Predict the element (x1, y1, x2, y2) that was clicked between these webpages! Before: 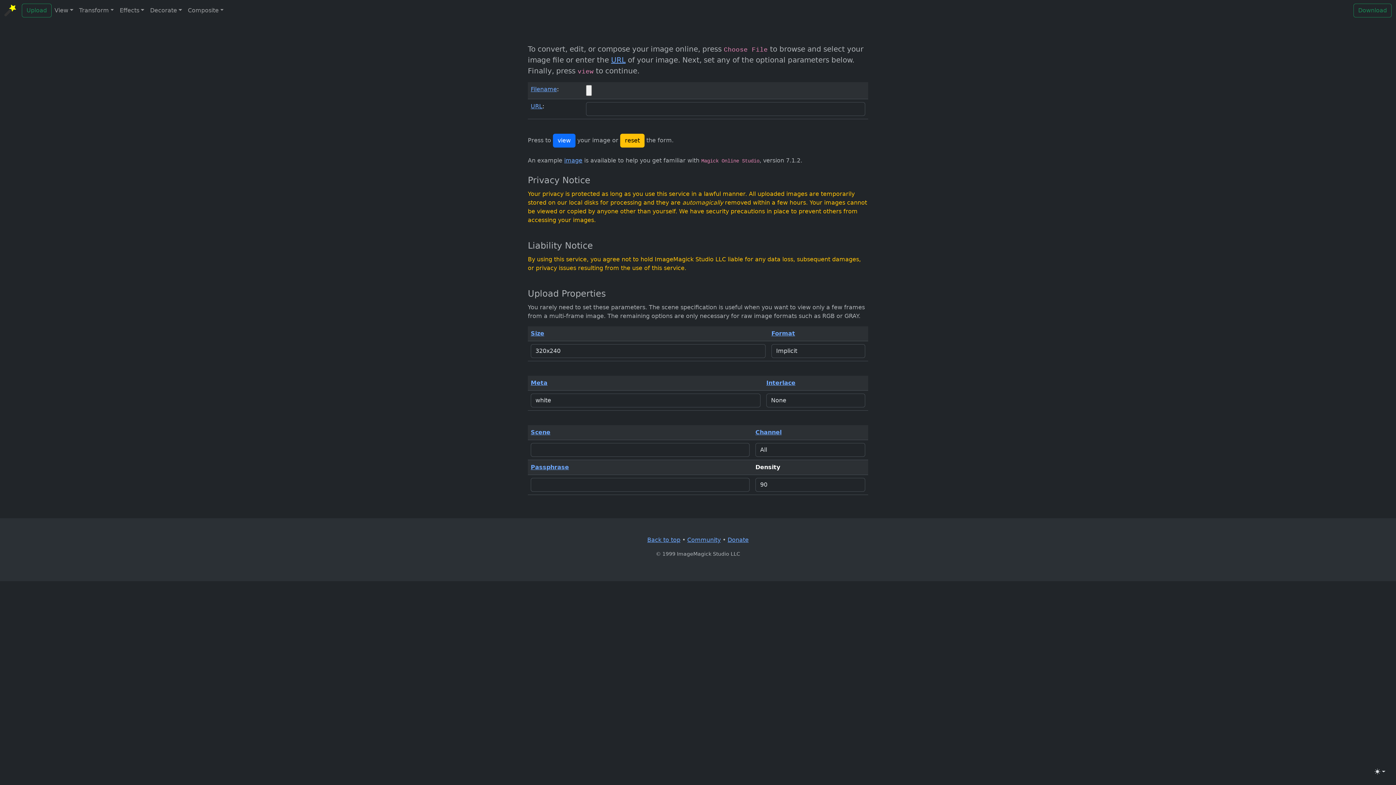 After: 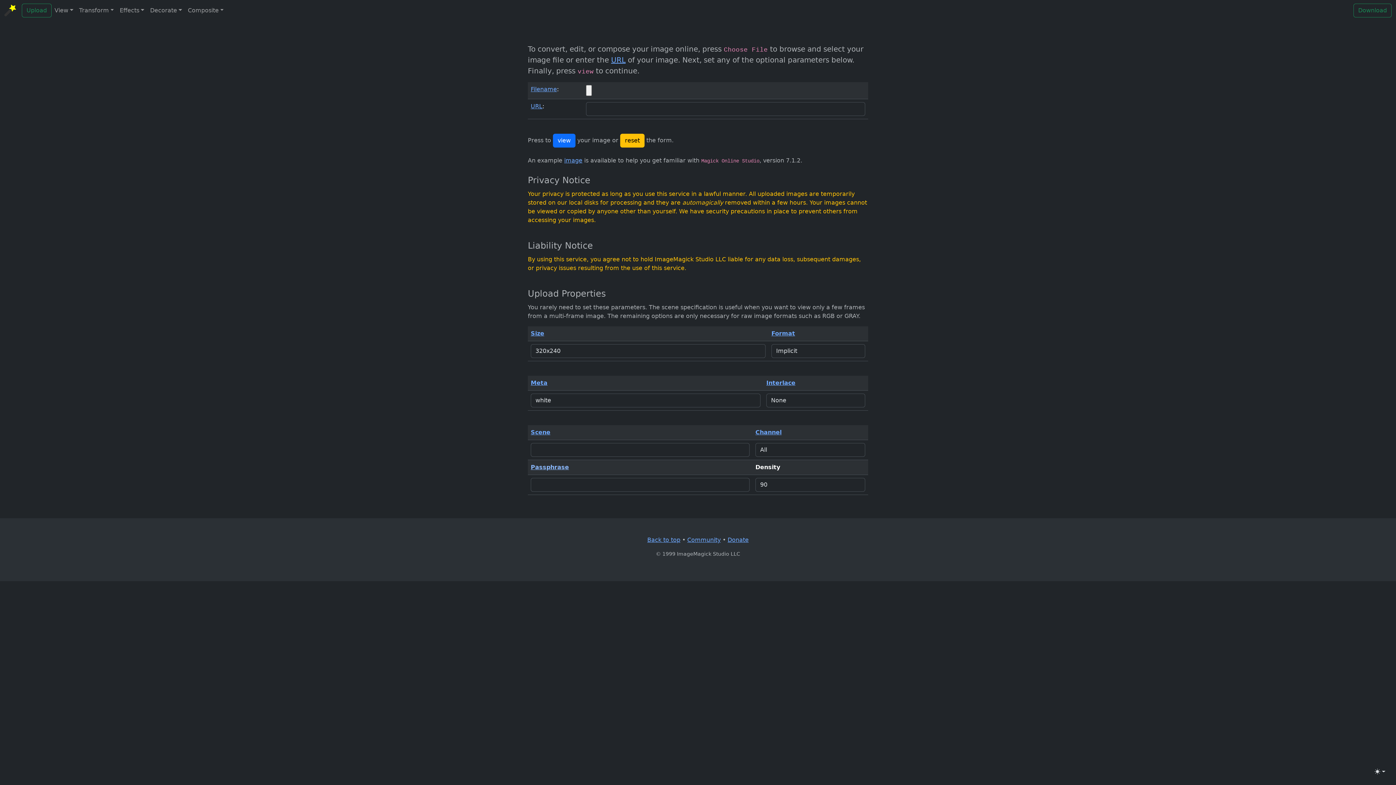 Action: label: Passphrase bbox: (530, 464, 569, 470)